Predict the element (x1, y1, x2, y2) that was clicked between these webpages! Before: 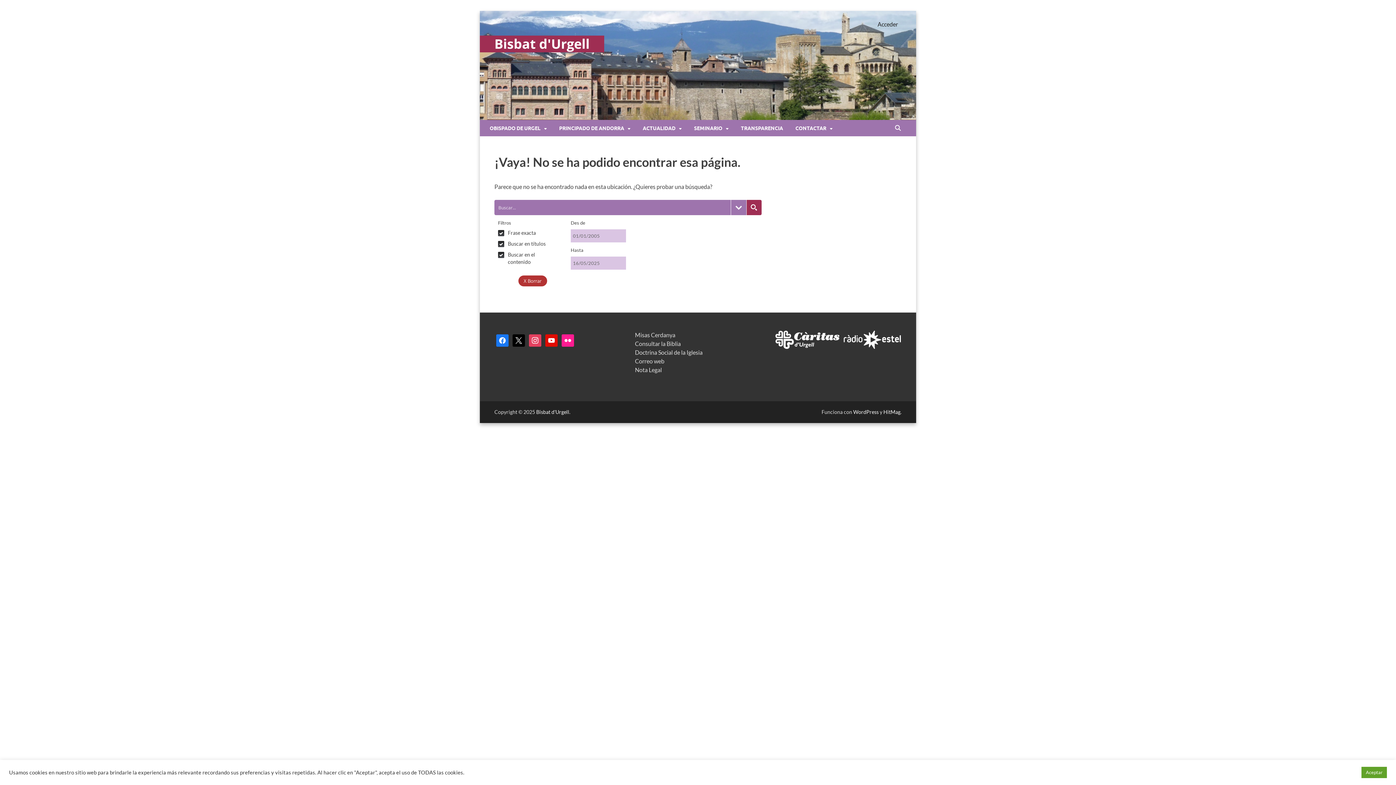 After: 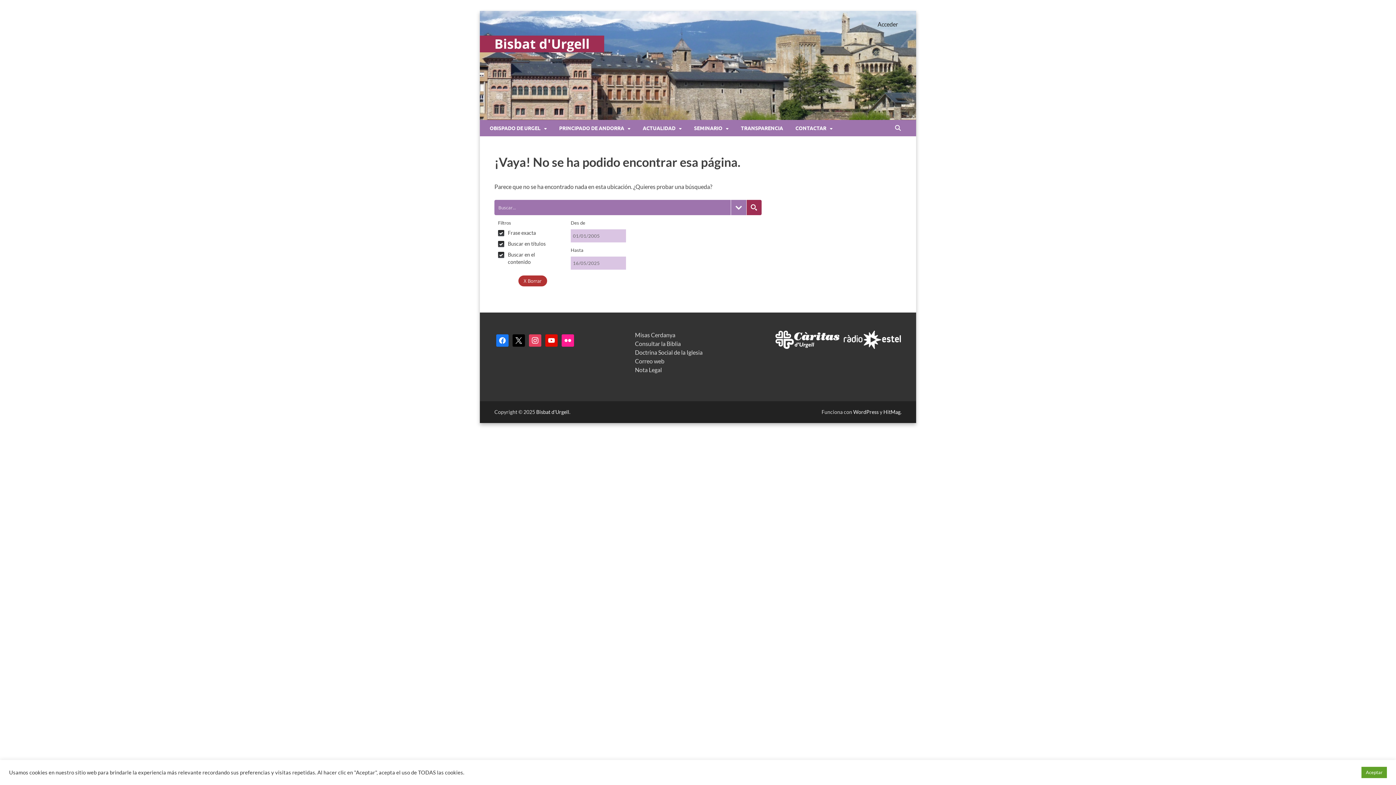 Action: bbox: (844, 343, 901, 350)